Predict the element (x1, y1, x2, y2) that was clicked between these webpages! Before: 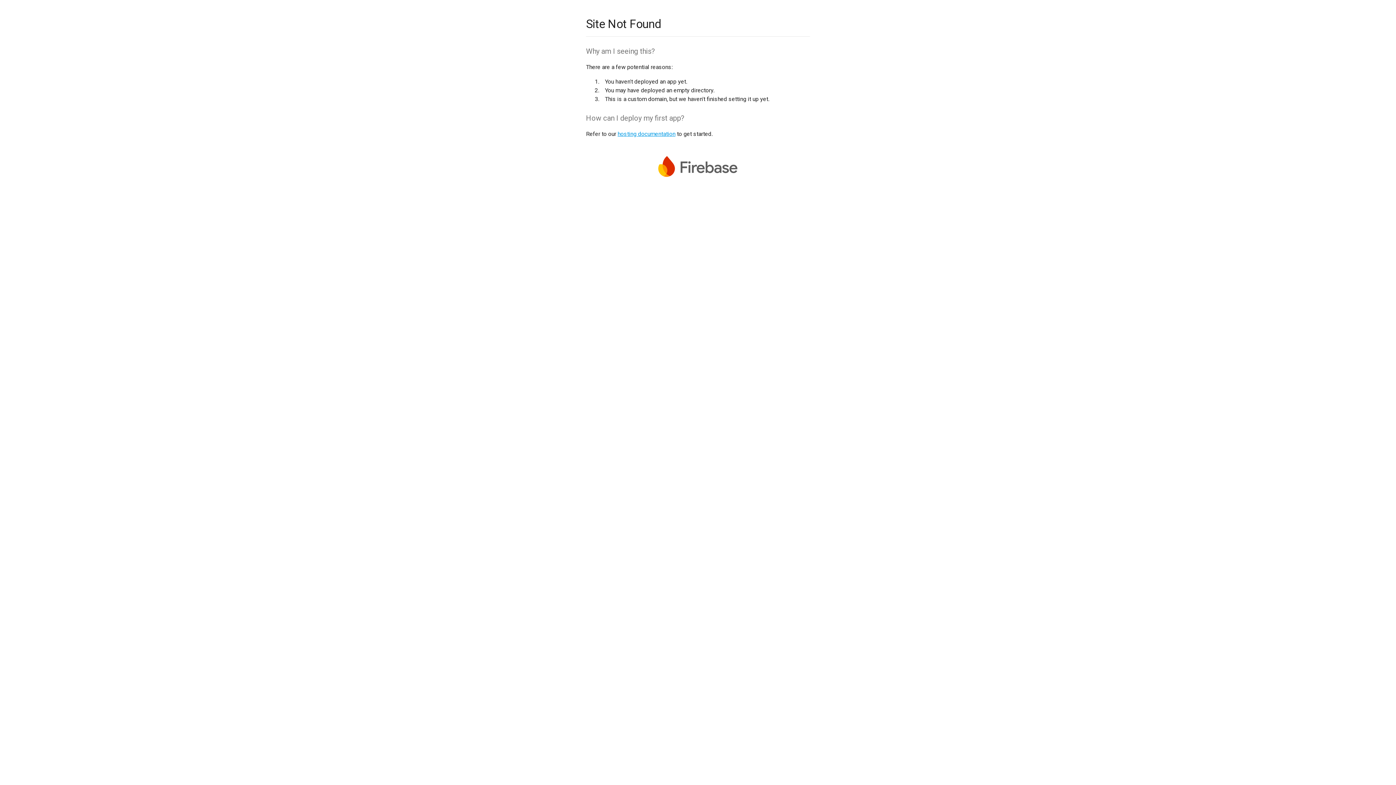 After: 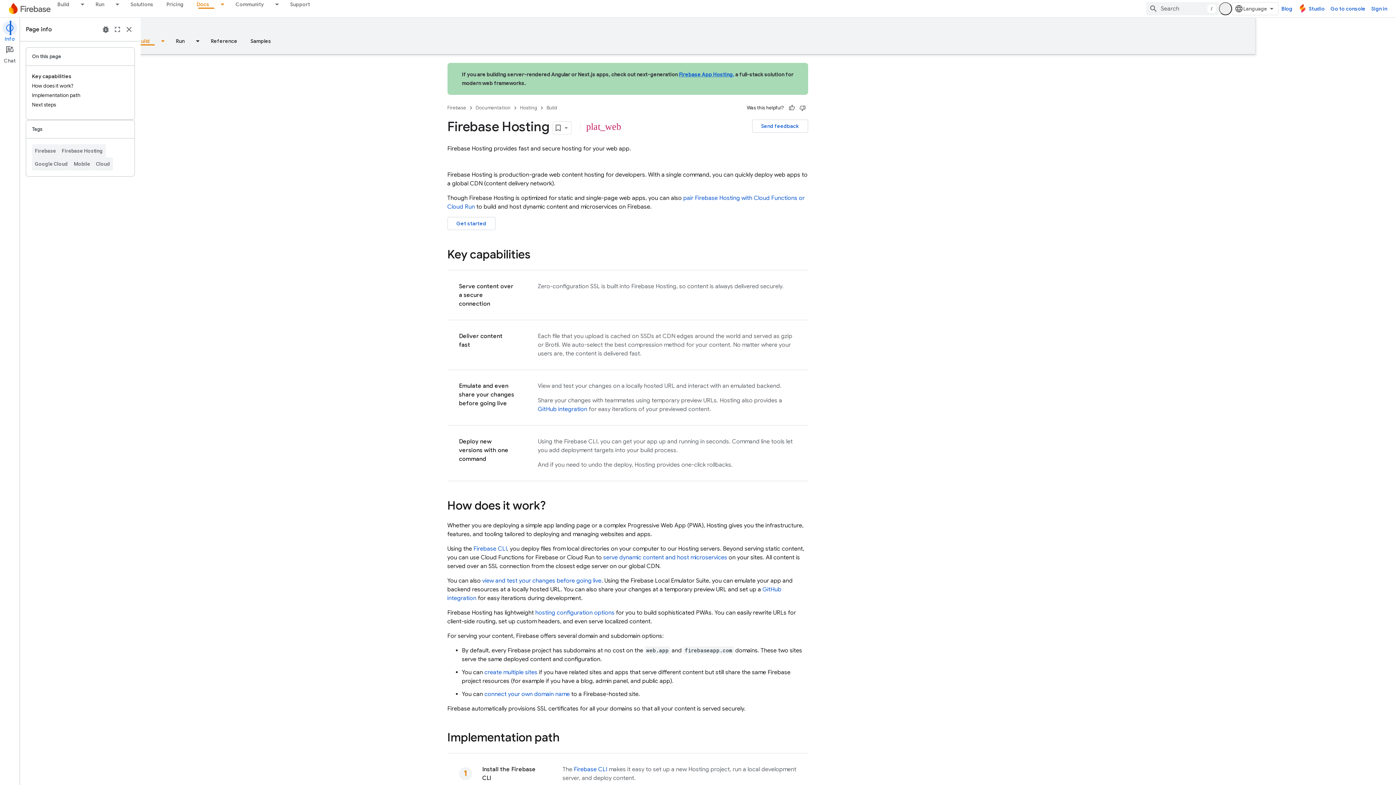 Action: bbox: (617, 130, 675, 137) label: hosting documentation